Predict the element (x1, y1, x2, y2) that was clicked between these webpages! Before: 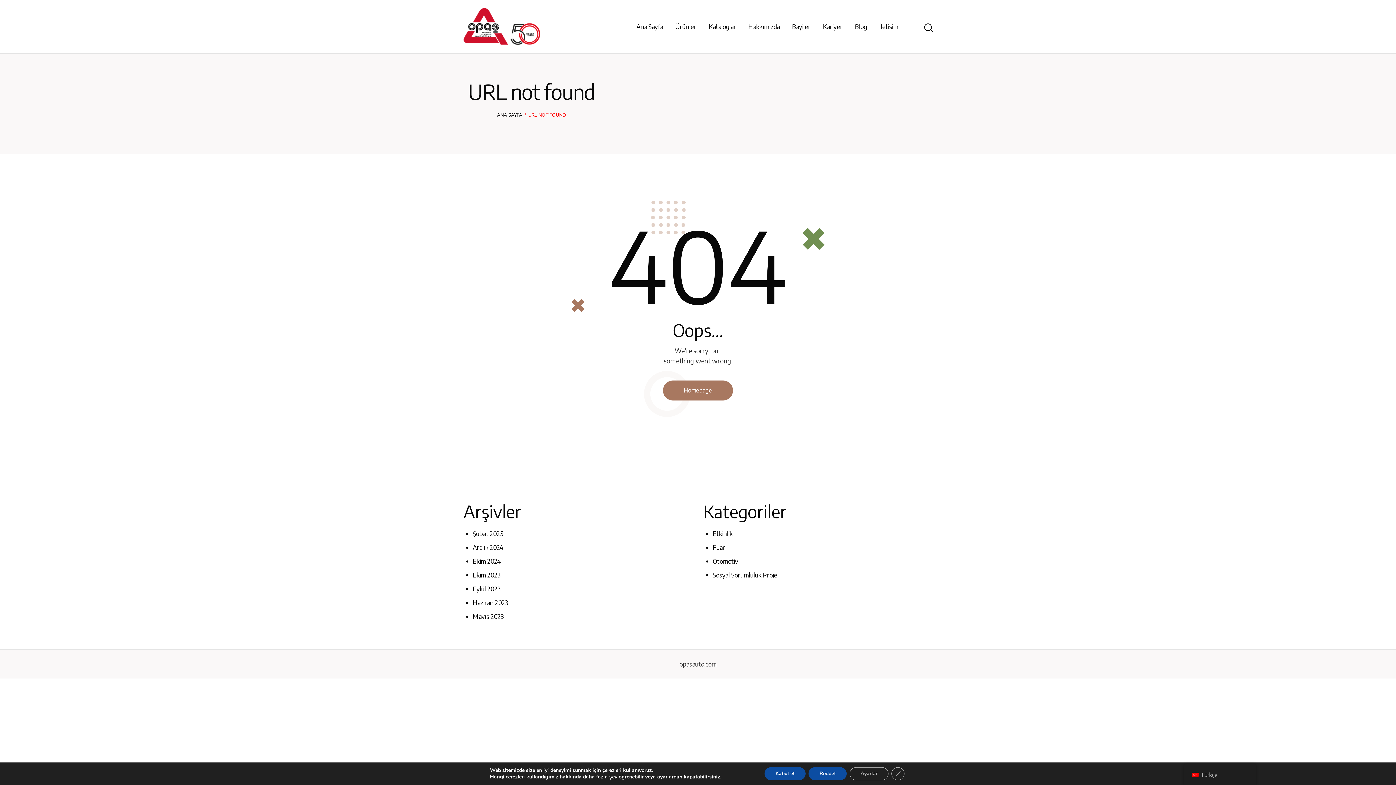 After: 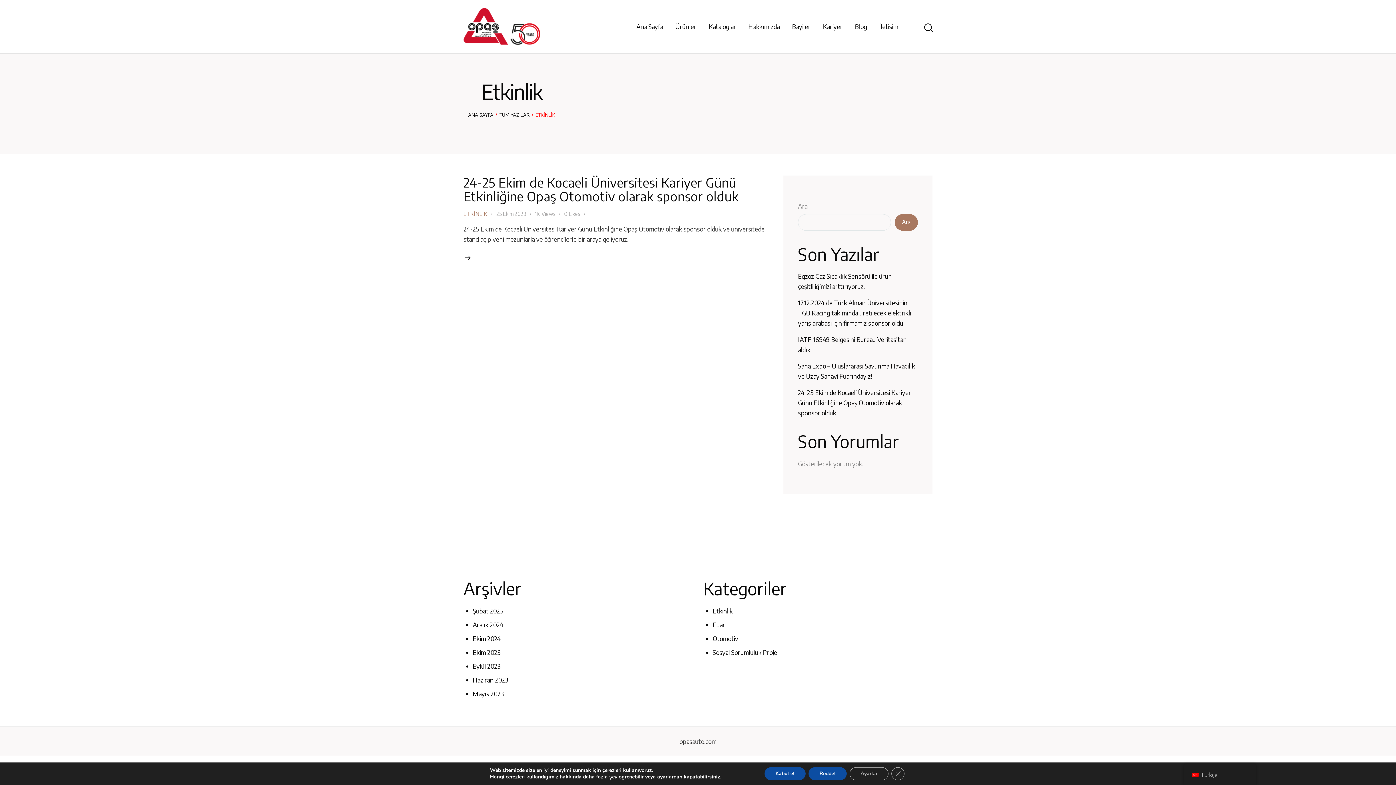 Action: bbox: (712, 529, 732, 537) label: Etkinlik